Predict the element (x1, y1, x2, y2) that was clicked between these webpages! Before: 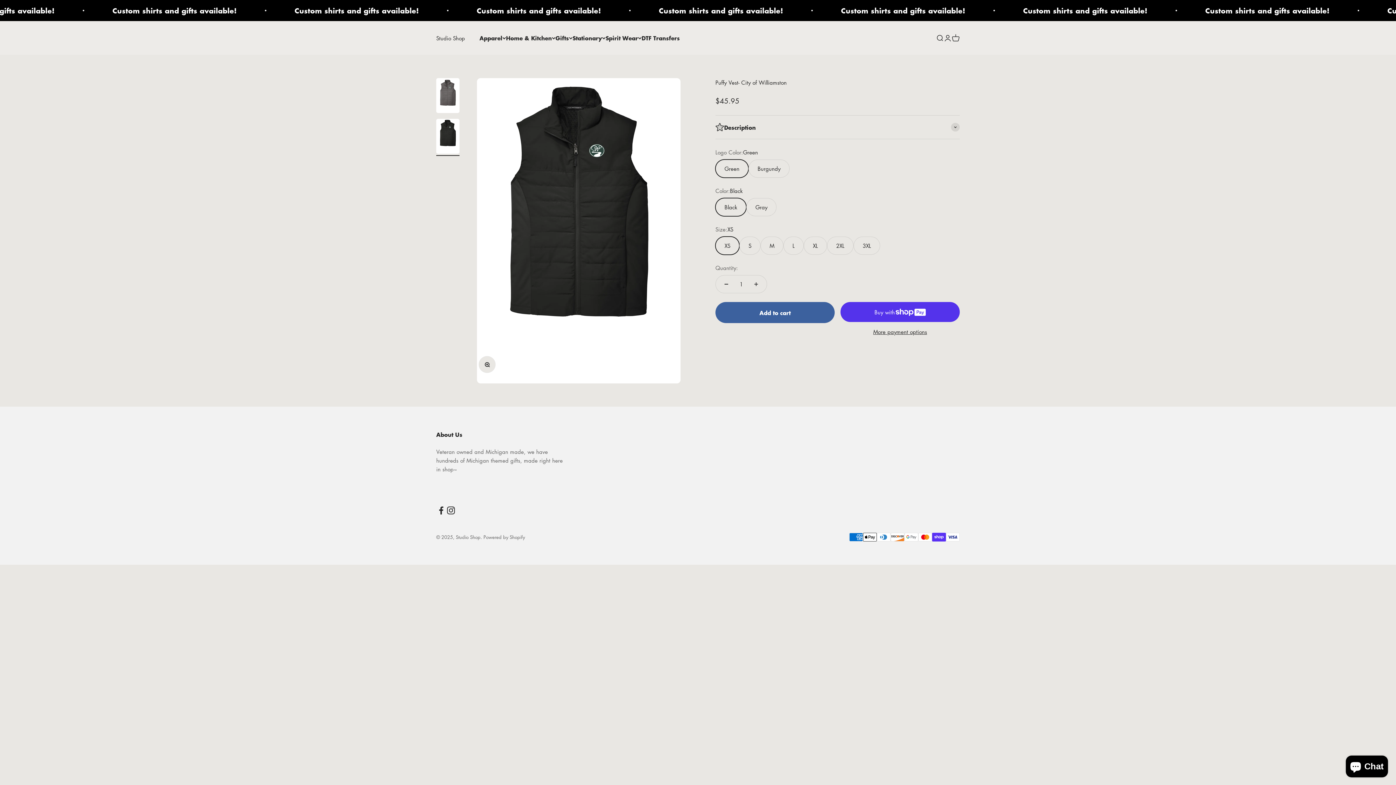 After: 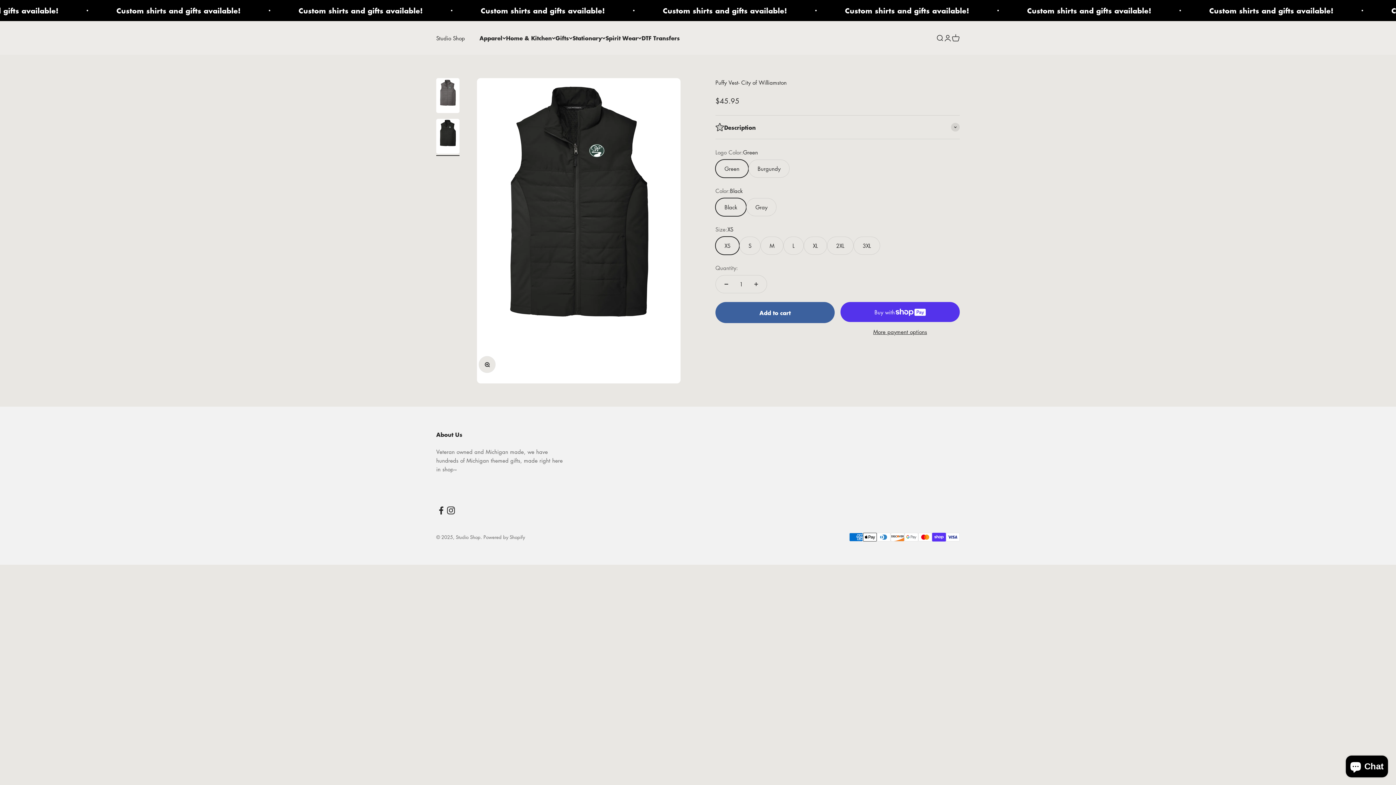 Action: label: Follow on Instagram bbox: (446, 505, 456, 515)